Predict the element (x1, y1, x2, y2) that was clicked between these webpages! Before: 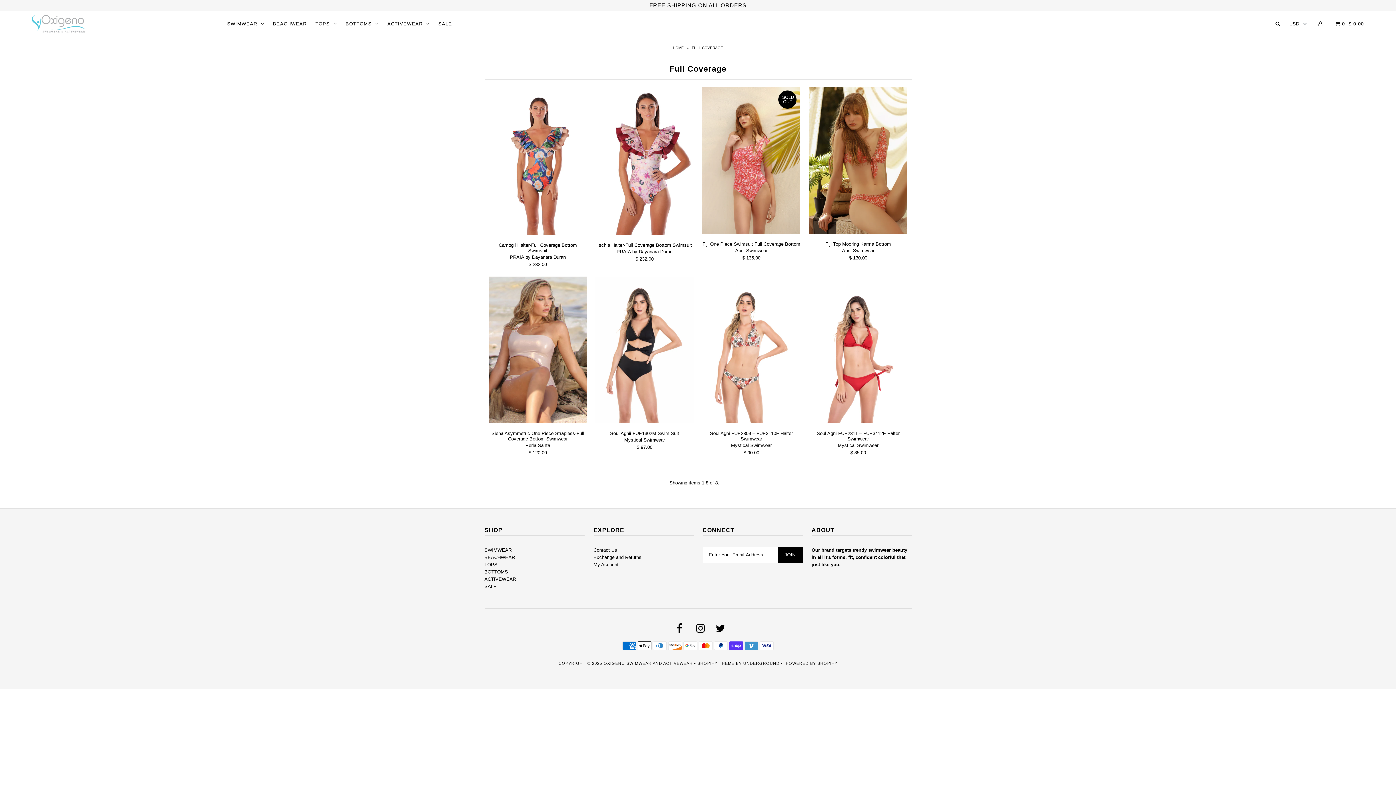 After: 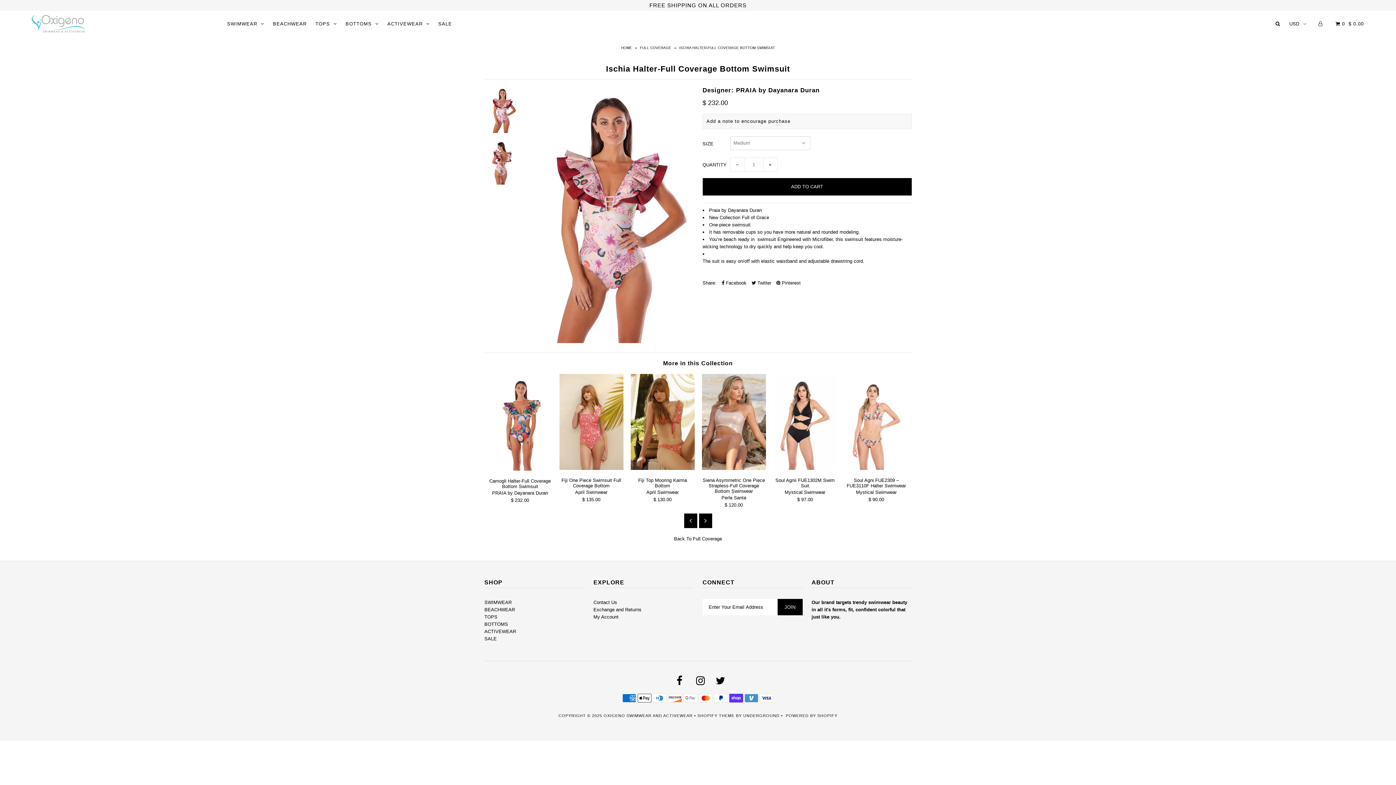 Action: bbox: (595, 86, 693, 236)